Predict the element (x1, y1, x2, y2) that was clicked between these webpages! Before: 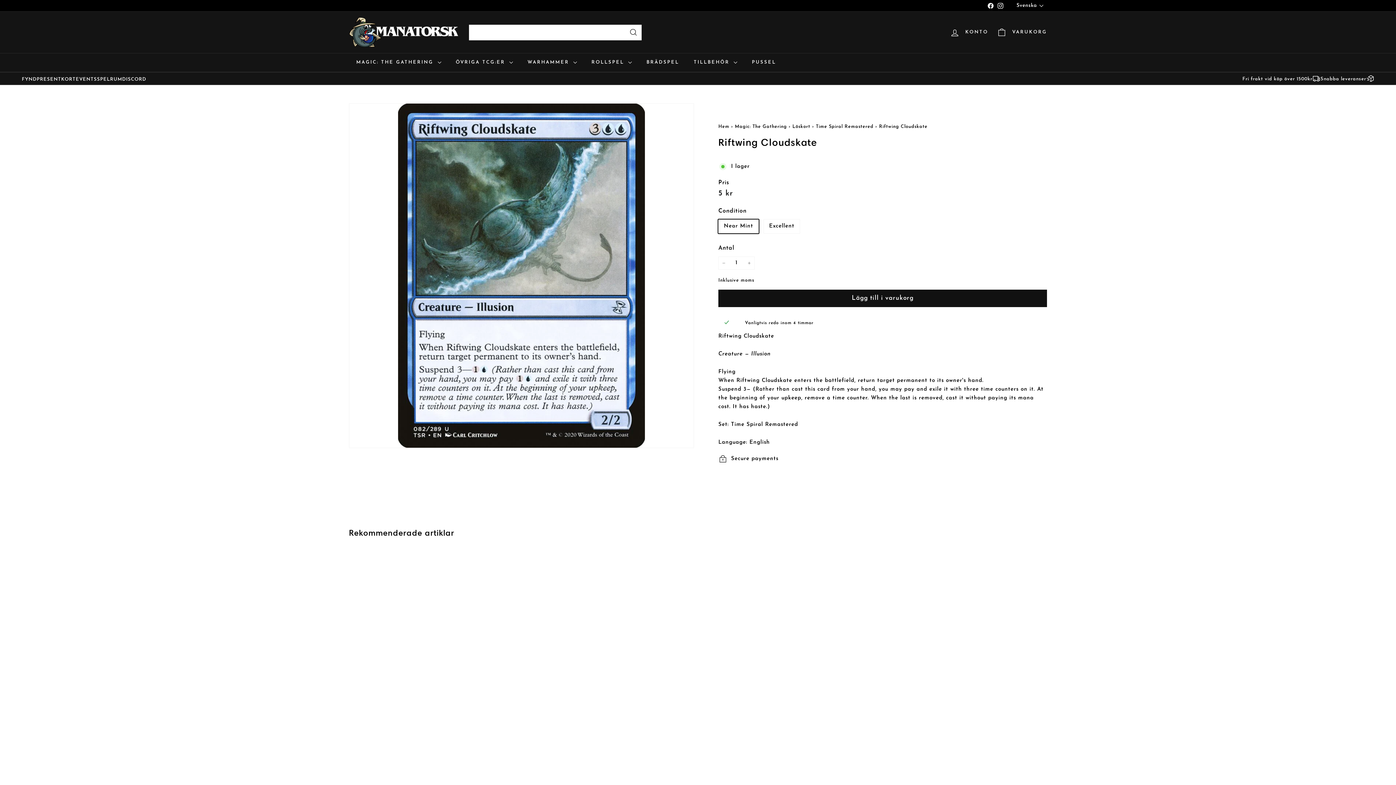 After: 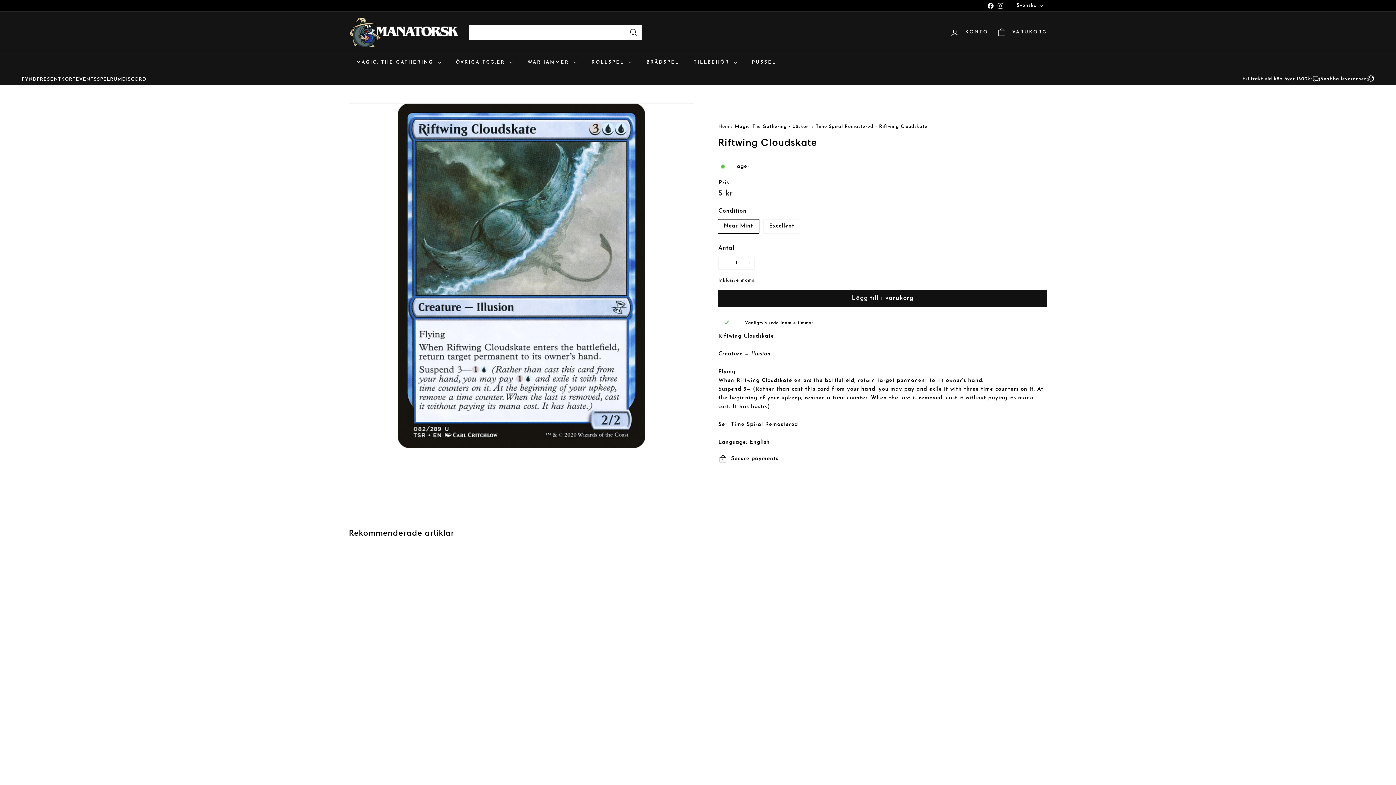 Action: label: Instagram bbox: (996, 0, 1005, 11)